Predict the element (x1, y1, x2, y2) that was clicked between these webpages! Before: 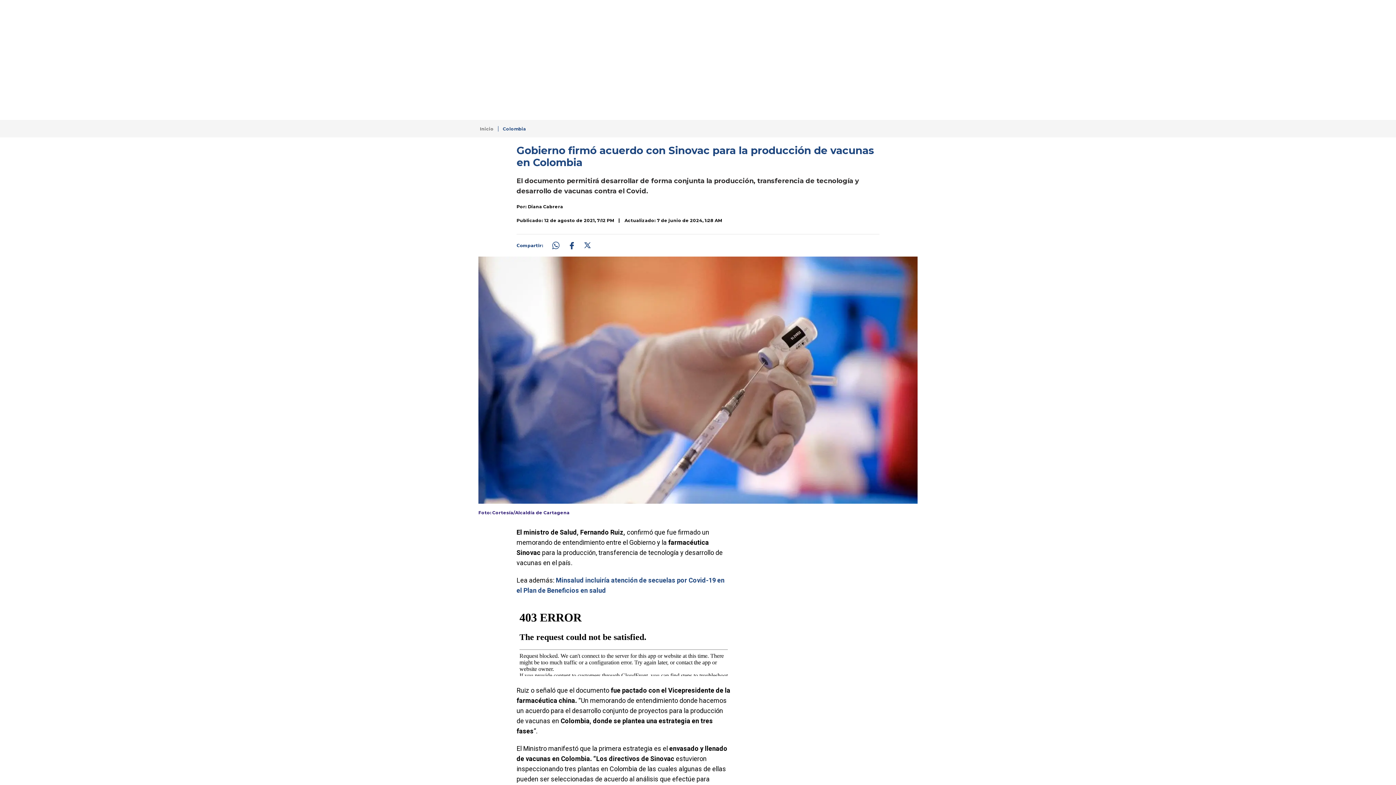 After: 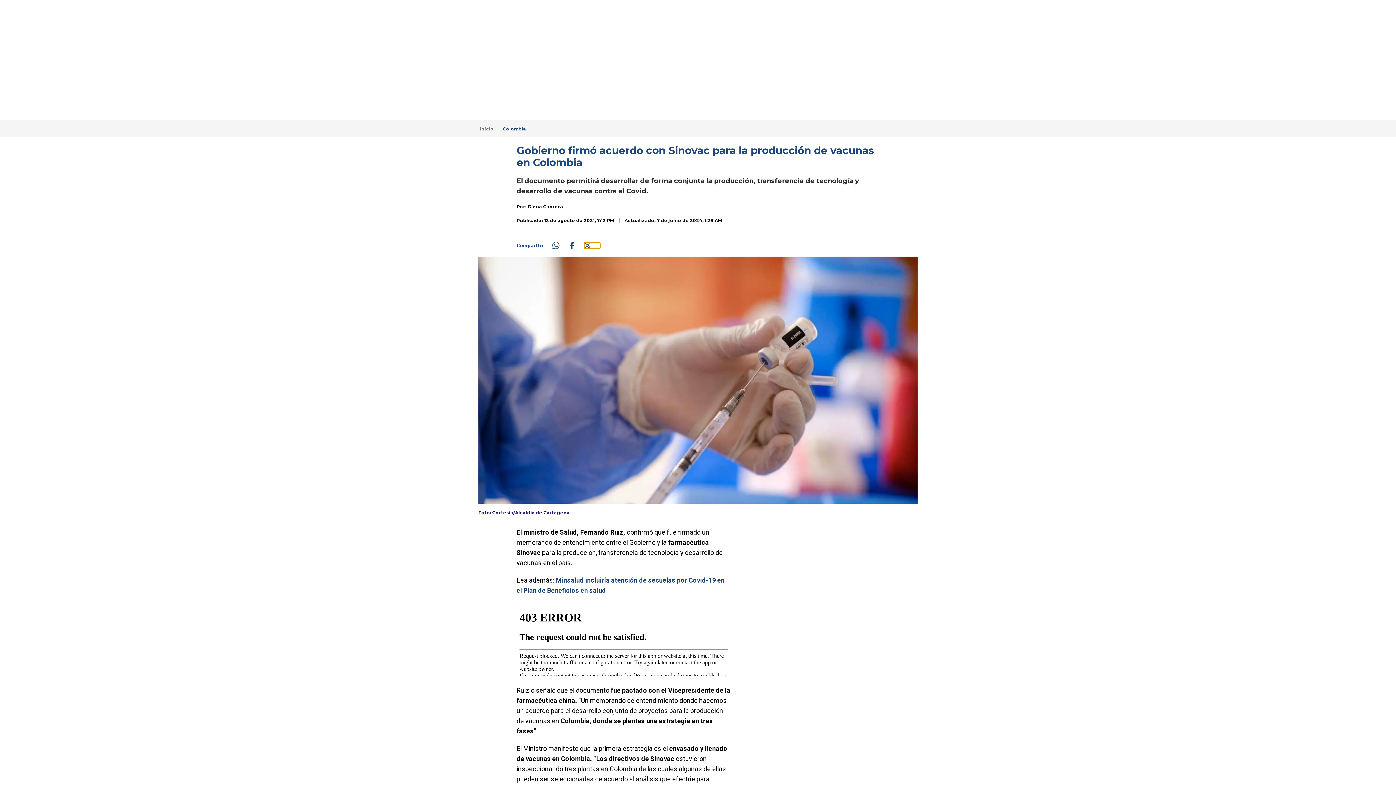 Action: bbox: (584, 242, 600, 248) label: Compartir: https://www.rcnradio.com/colombia/gobierno-firmo-acuerdo-con-sinovac-para-la-produccion-de-vacunas-en-colombia